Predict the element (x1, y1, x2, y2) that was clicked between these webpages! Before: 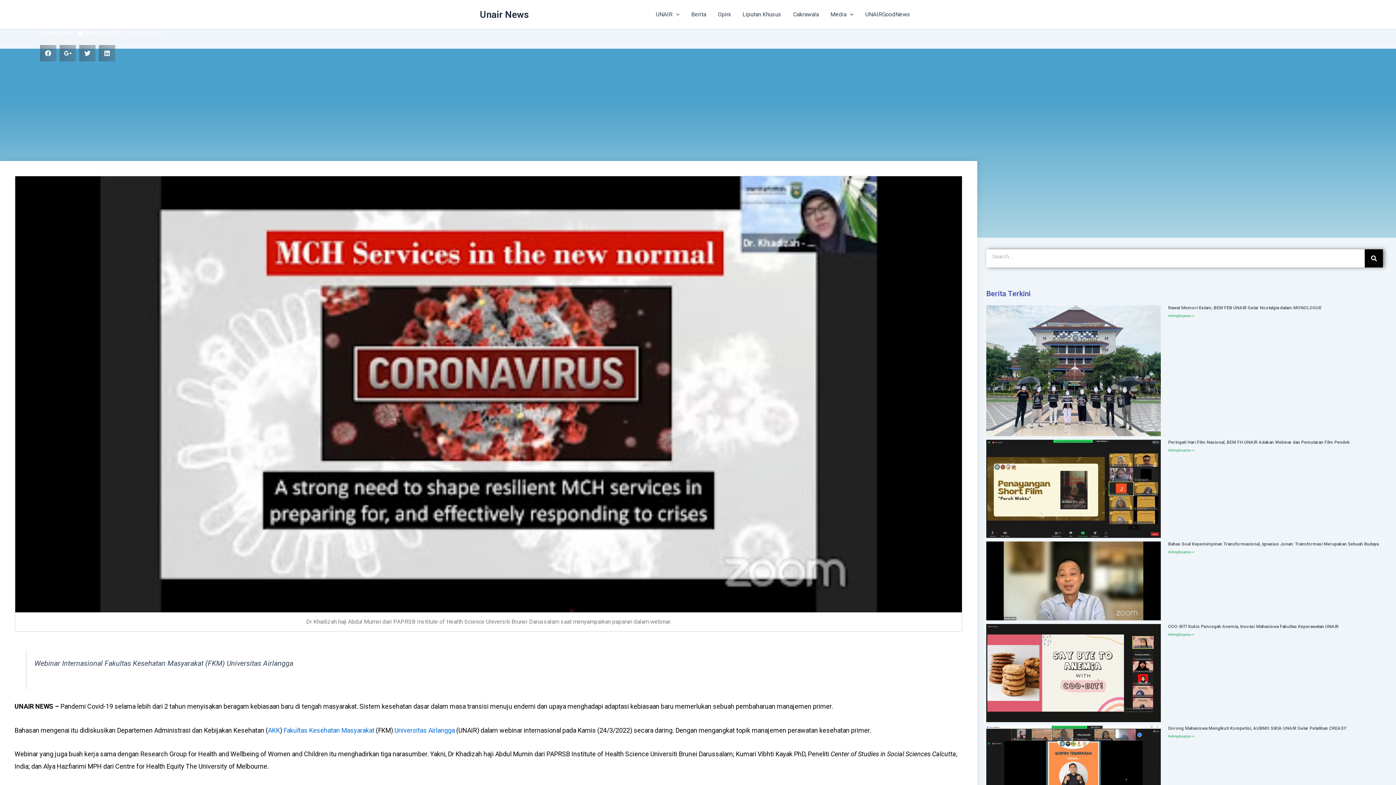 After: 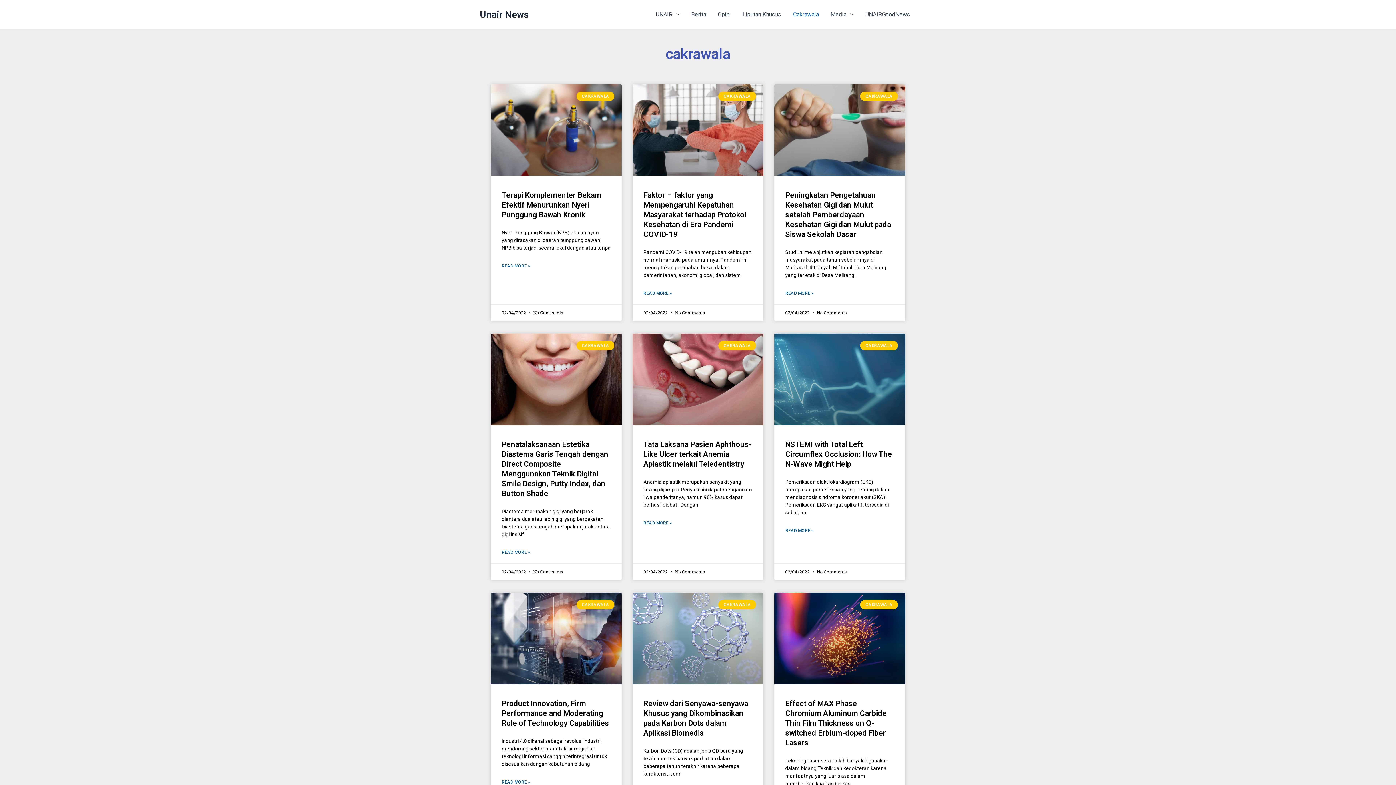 Action: label: Cakrawala bbox: (787, 0, 824, 29)